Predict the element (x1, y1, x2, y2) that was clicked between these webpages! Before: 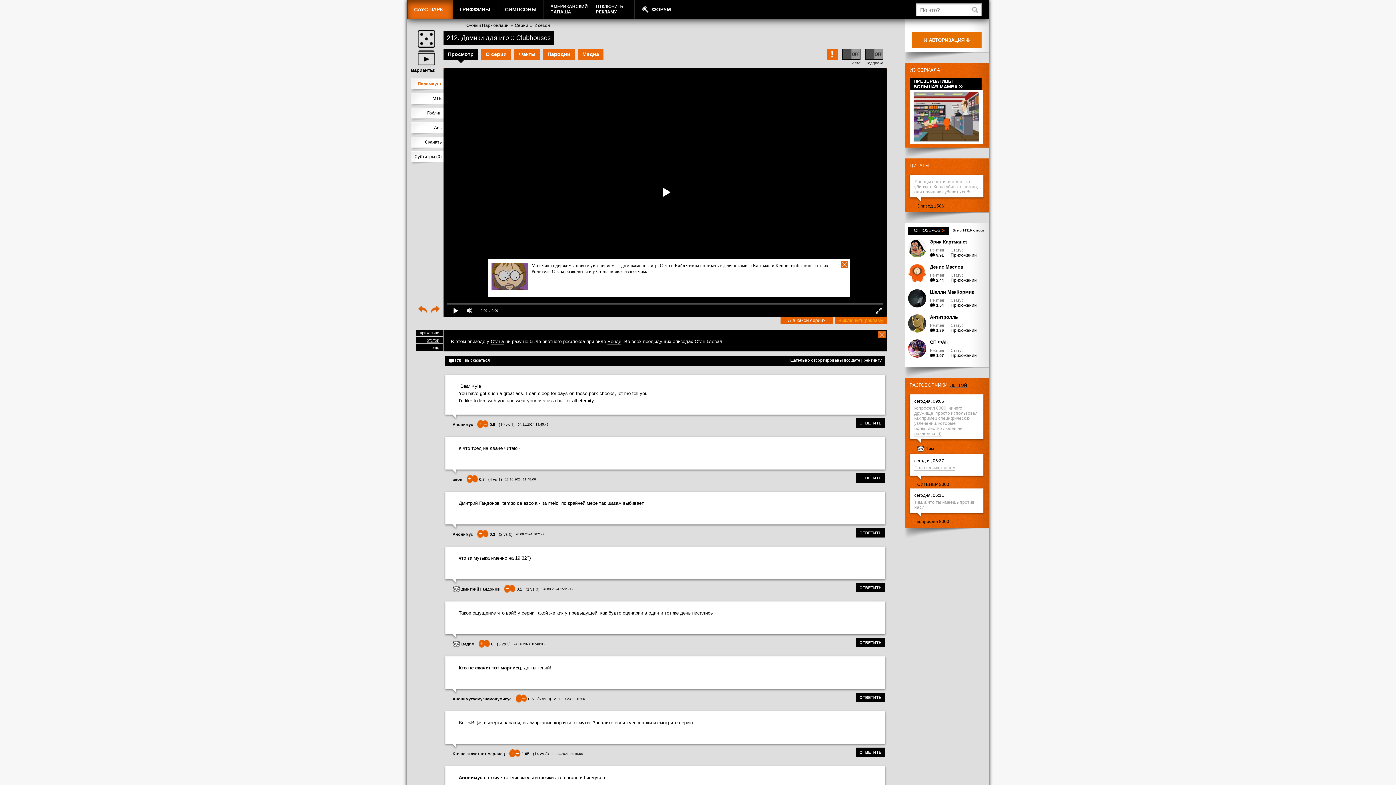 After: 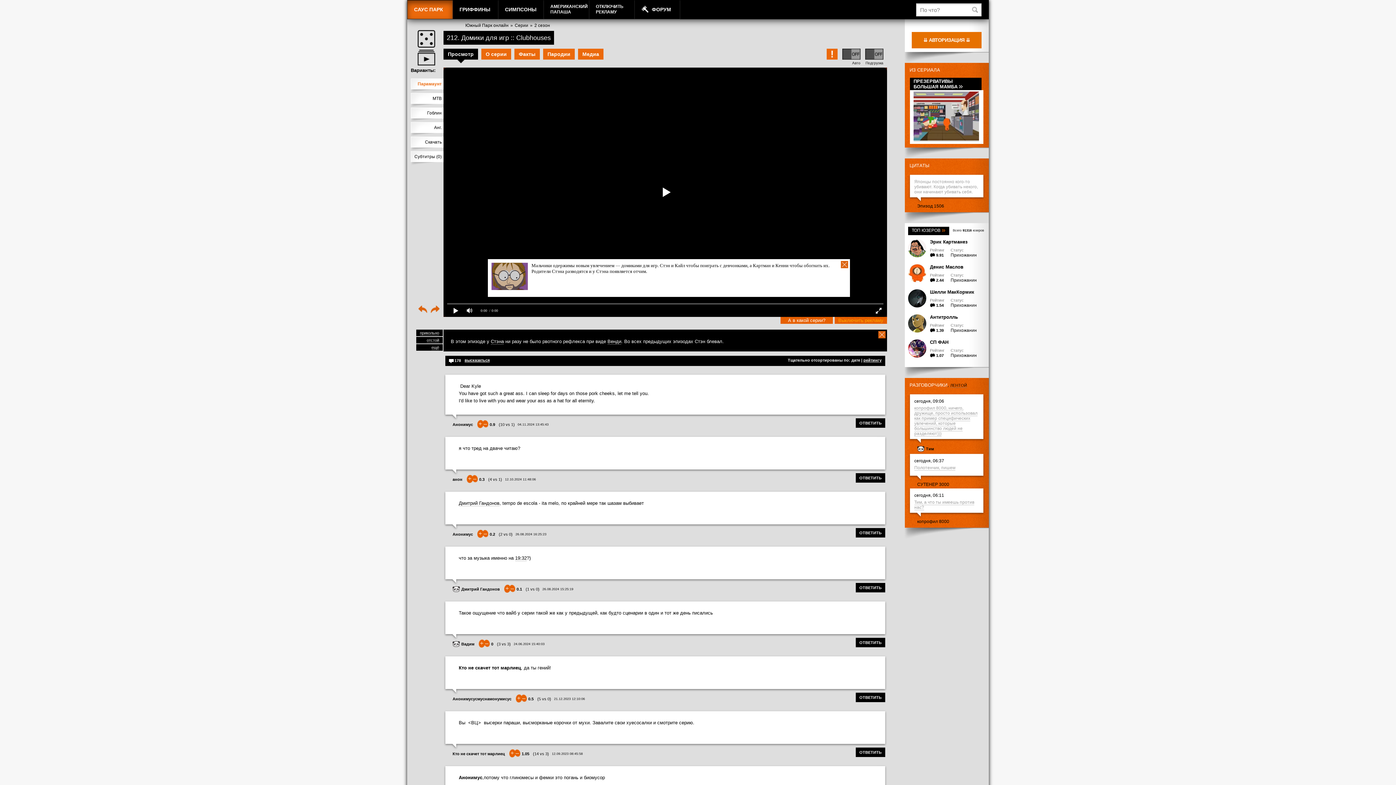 Action: bbox: (417, 49, 435, 65)